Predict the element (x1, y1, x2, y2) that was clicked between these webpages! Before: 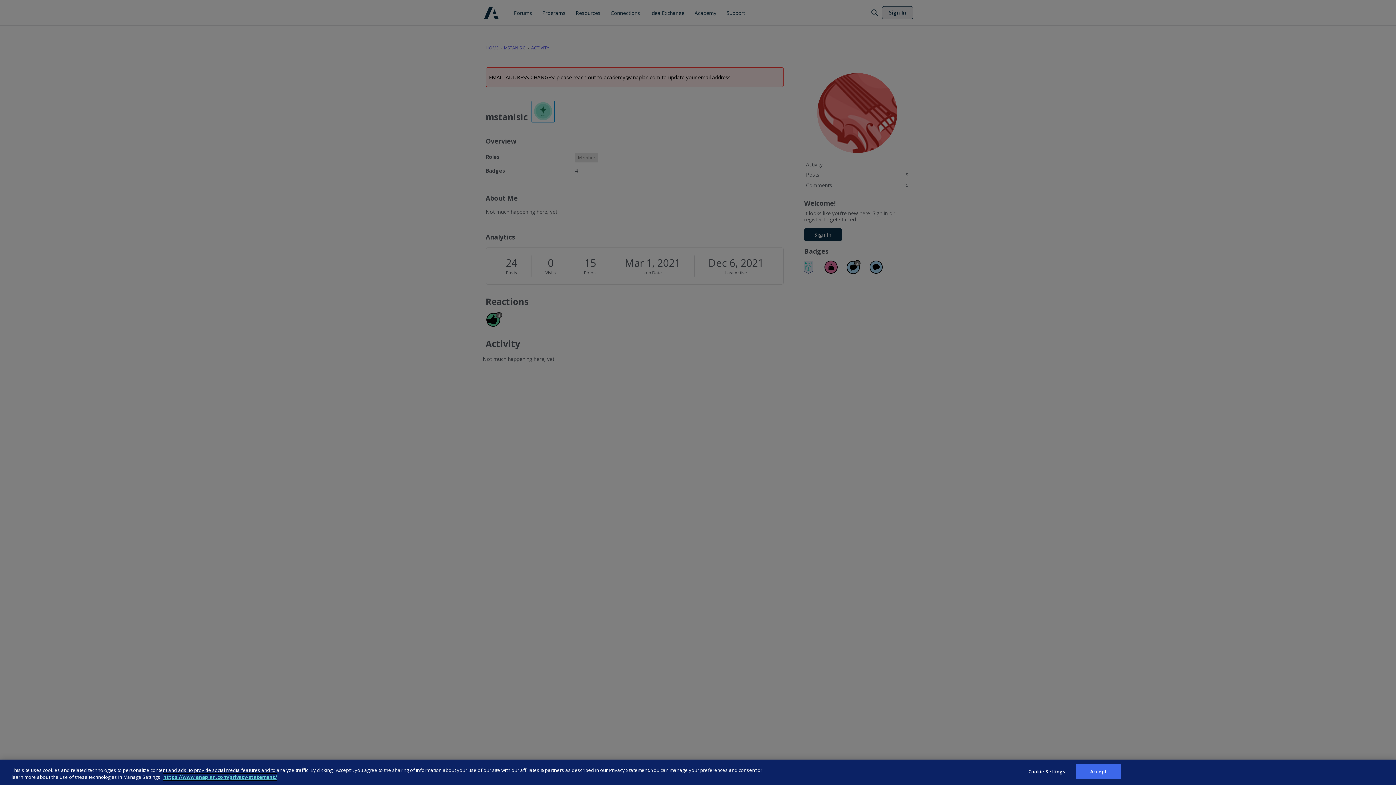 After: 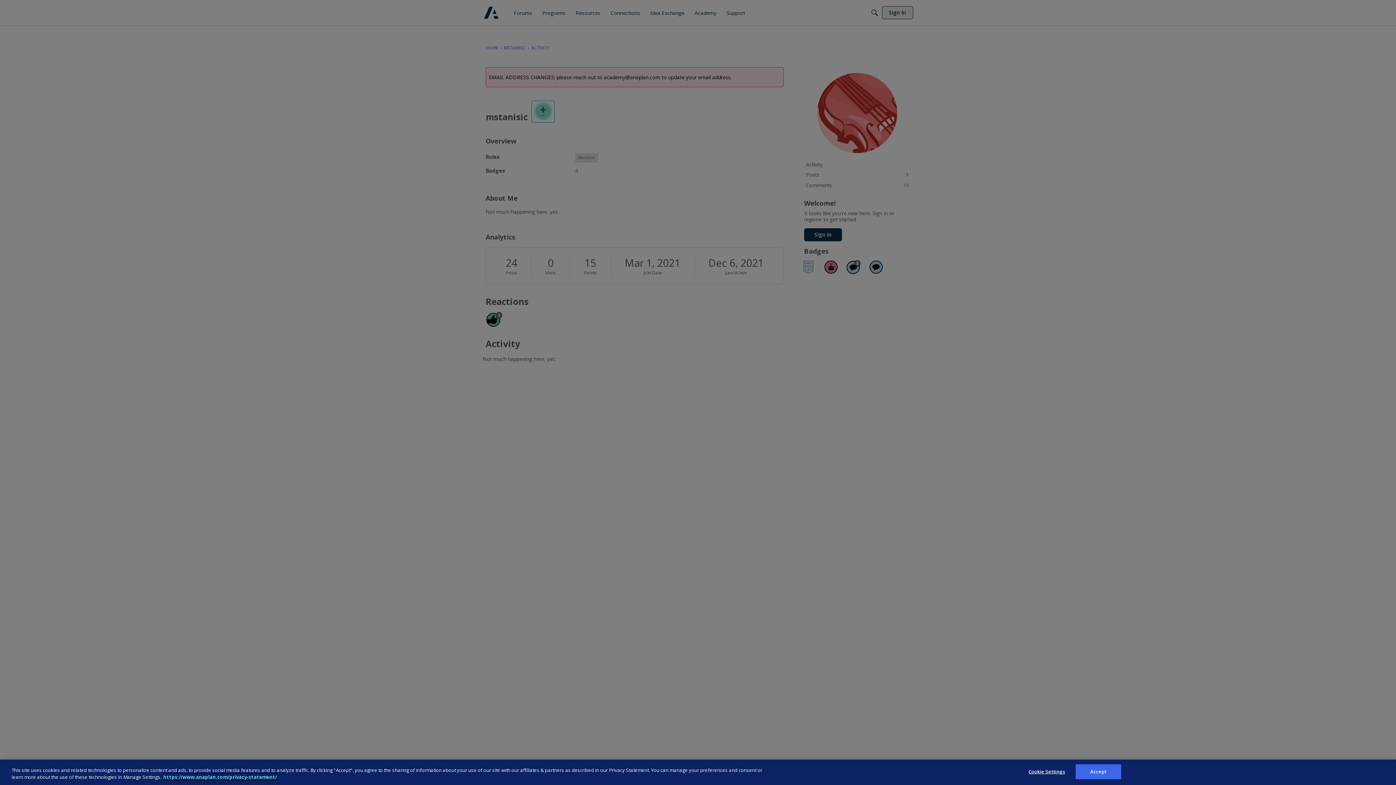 Action: label: Anaplan Privacy Statement, opens in a new tab bbox: (163, 774, 277, 780)